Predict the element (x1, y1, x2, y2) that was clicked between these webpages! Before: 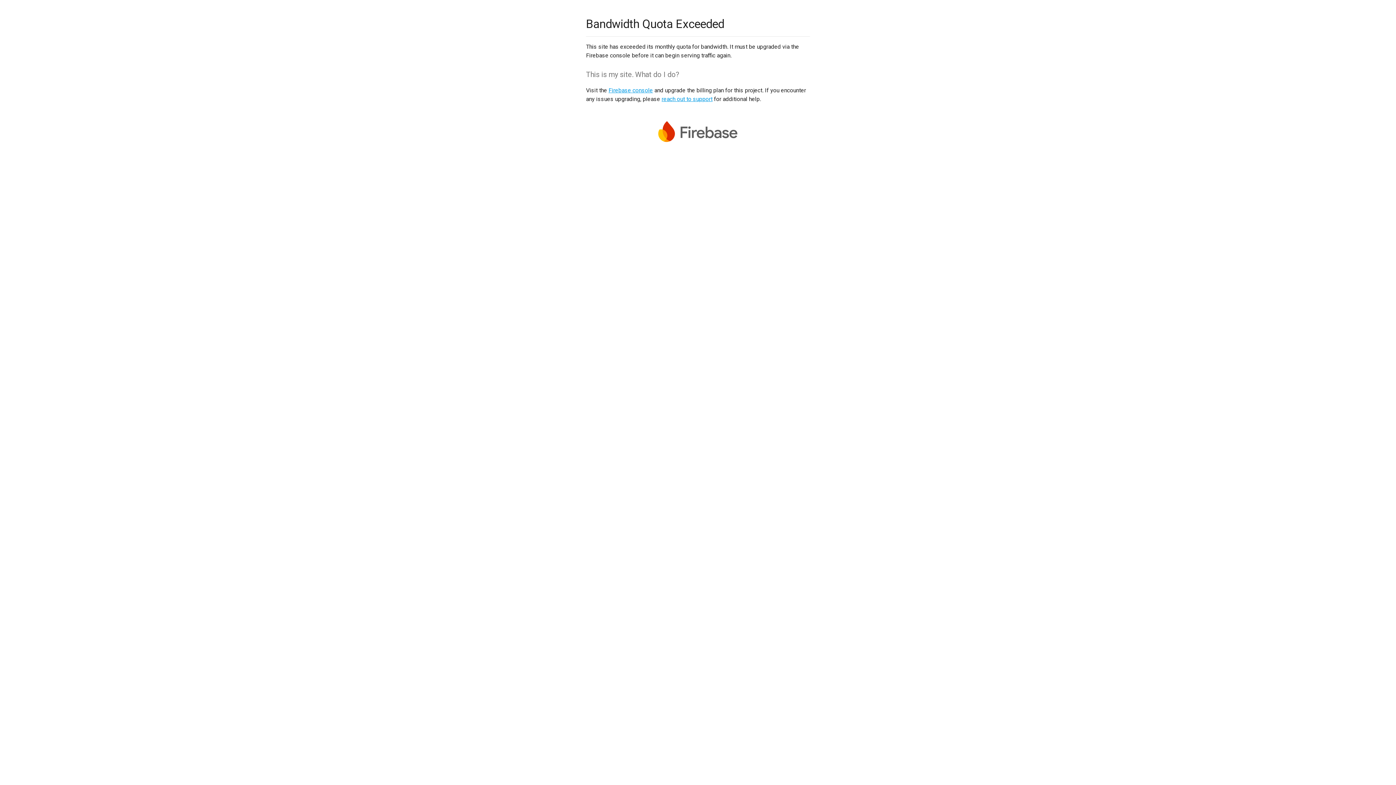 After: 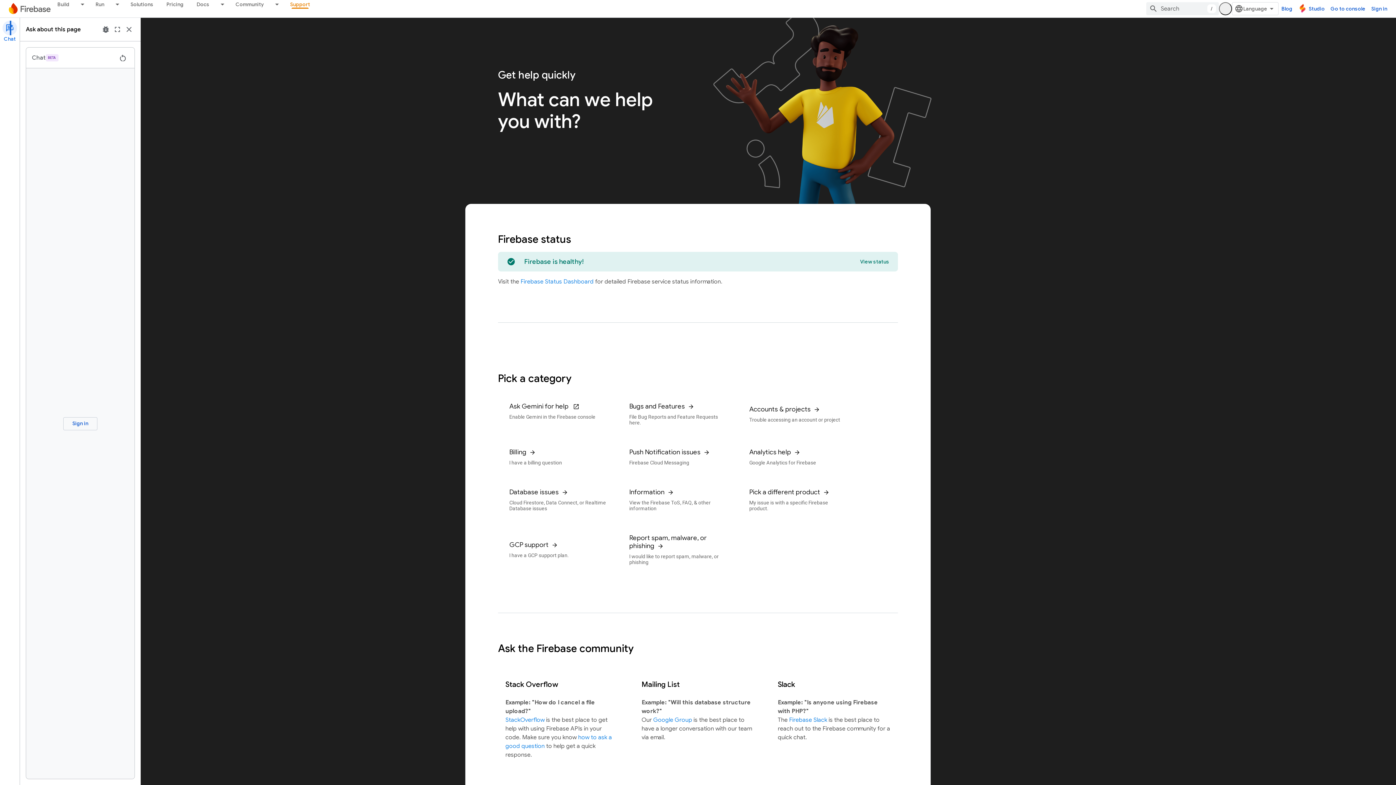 Action: bbox: (661, 95, 712, 102) label: reach out to support